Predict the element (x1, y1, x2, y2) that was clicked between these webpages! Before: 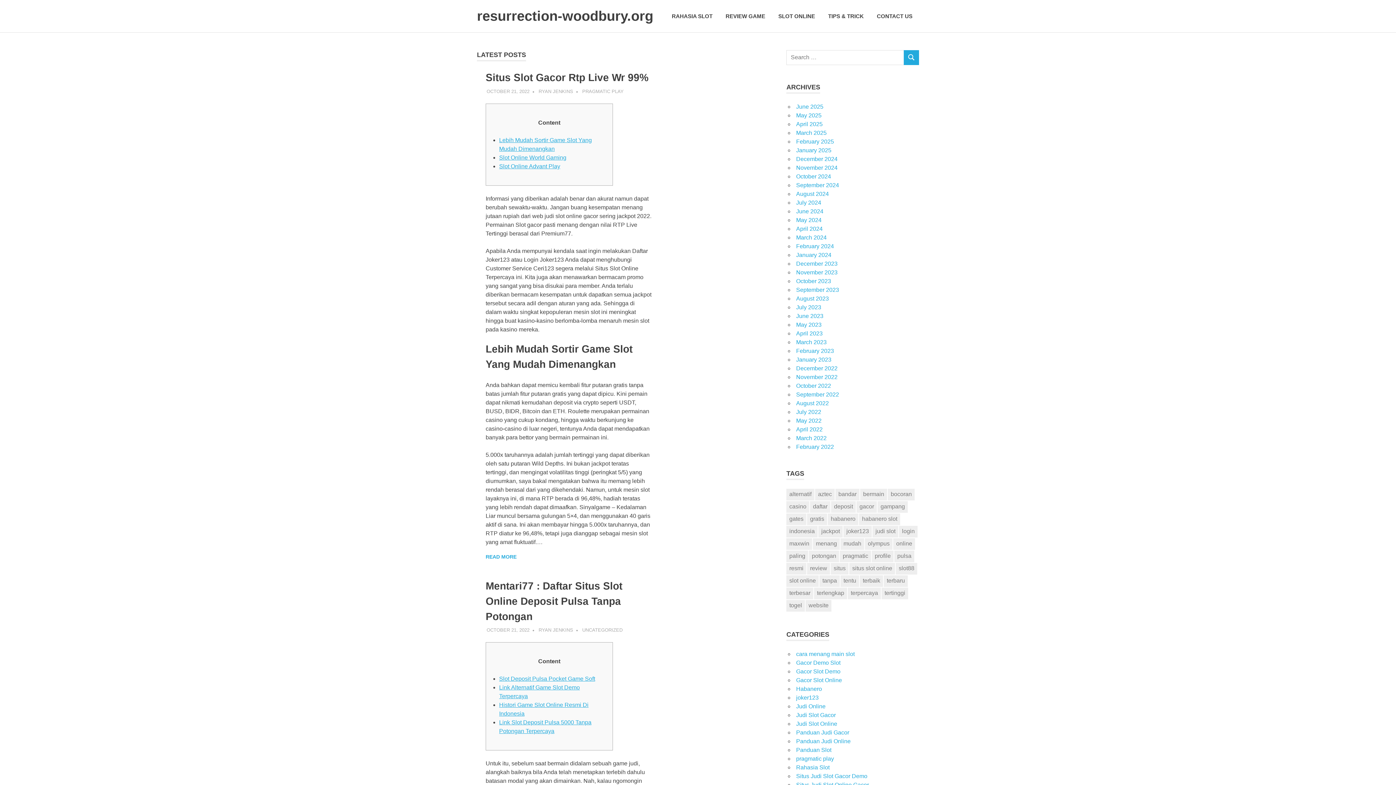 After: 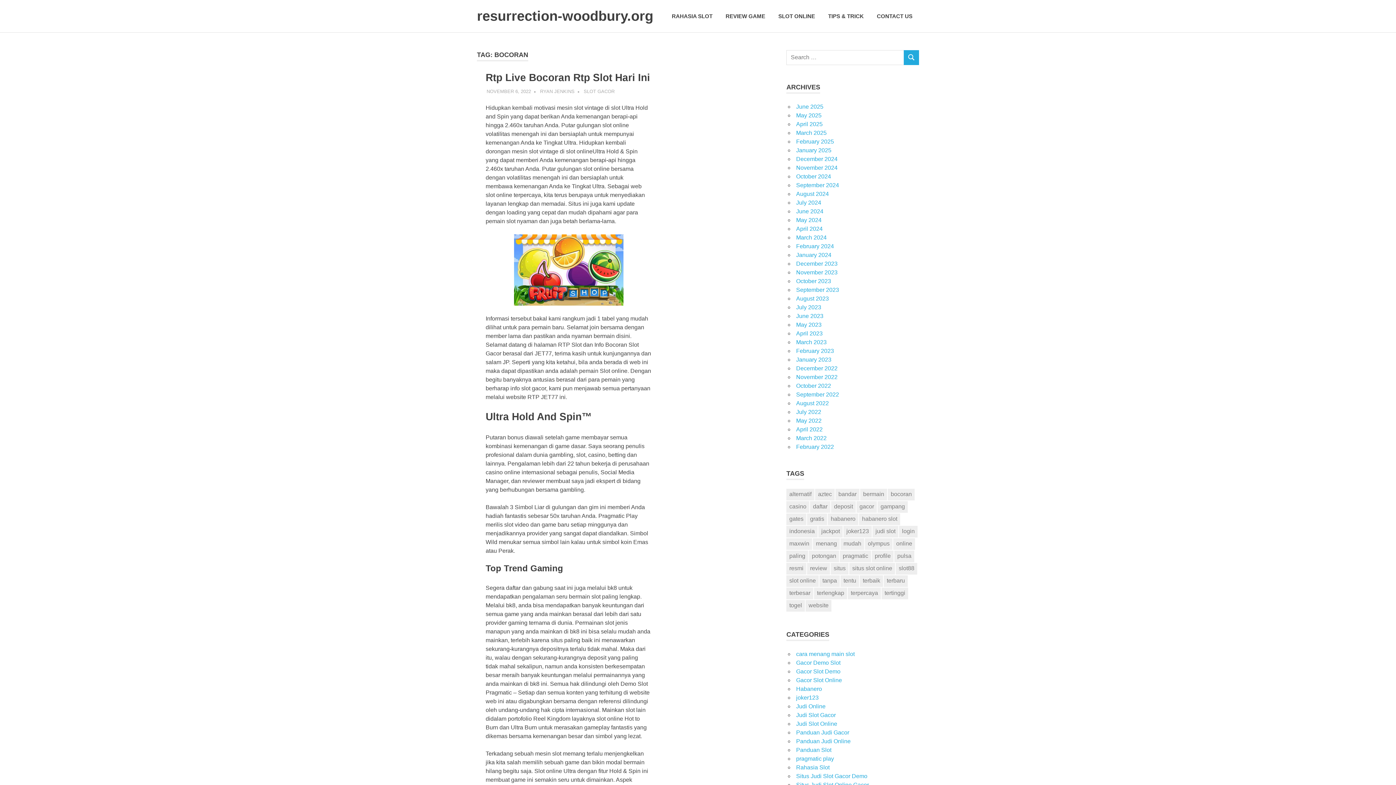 Action: label: bocoran (22 items) bbox: (888, 489, 914, 500)